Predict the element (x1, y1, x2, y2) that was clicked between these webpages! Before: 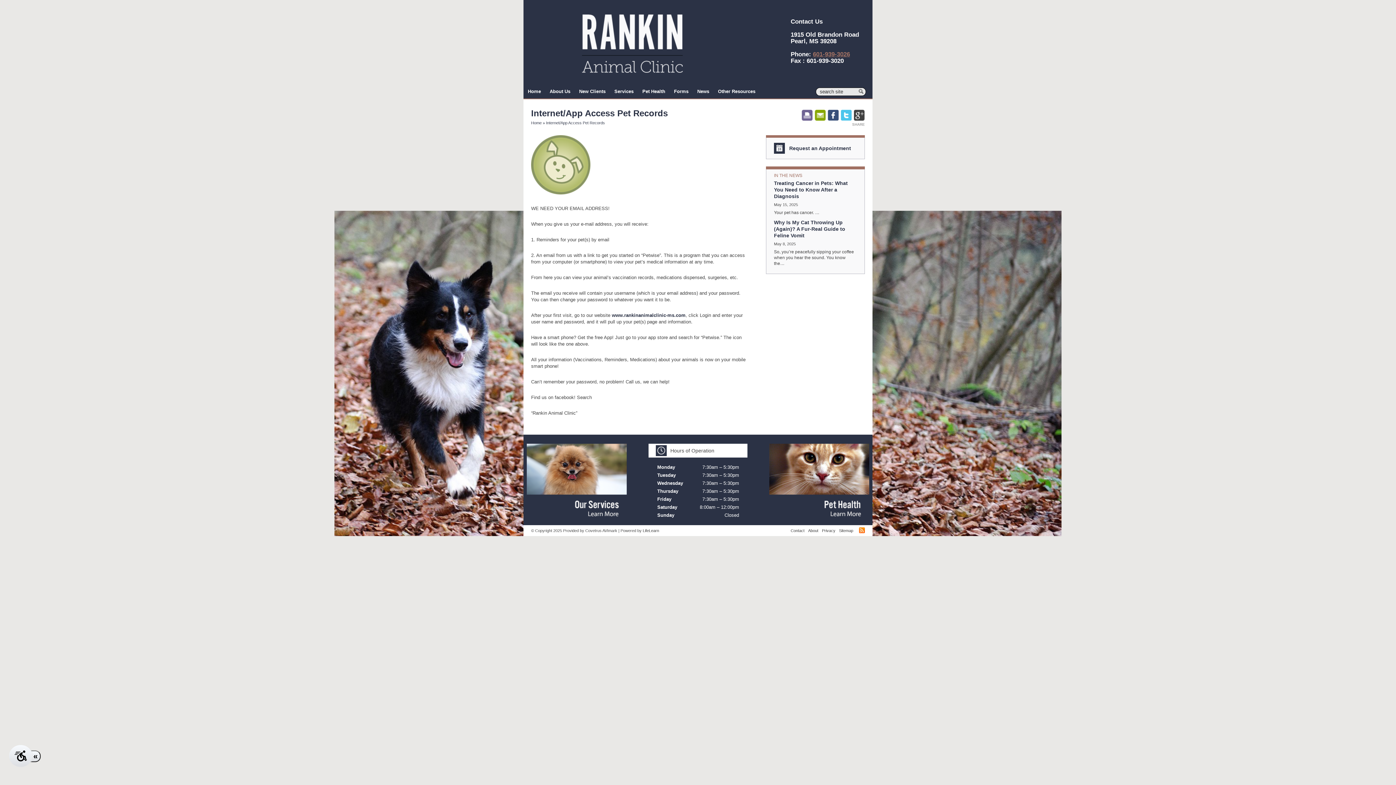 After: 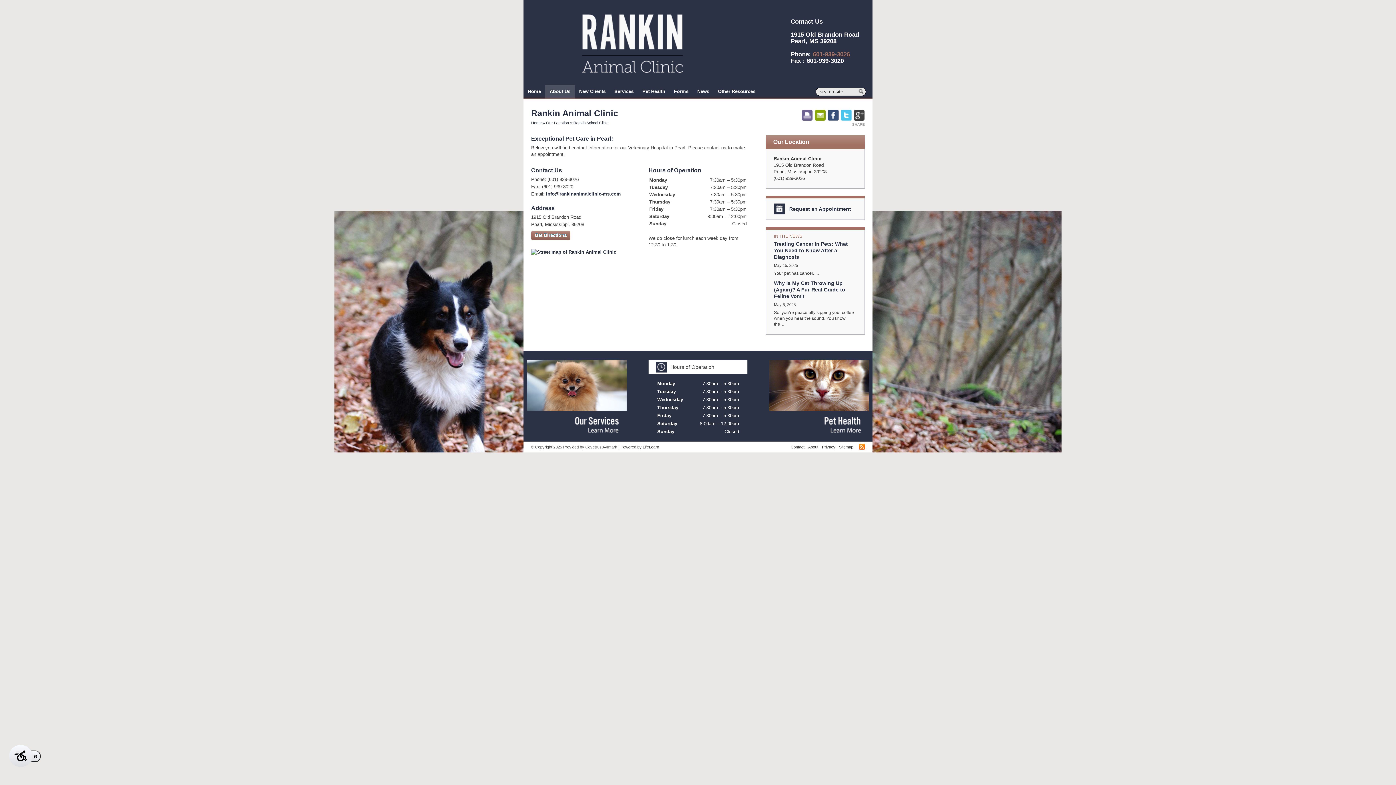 Action: bbox: (790, 528, 804, 533) label: Contact